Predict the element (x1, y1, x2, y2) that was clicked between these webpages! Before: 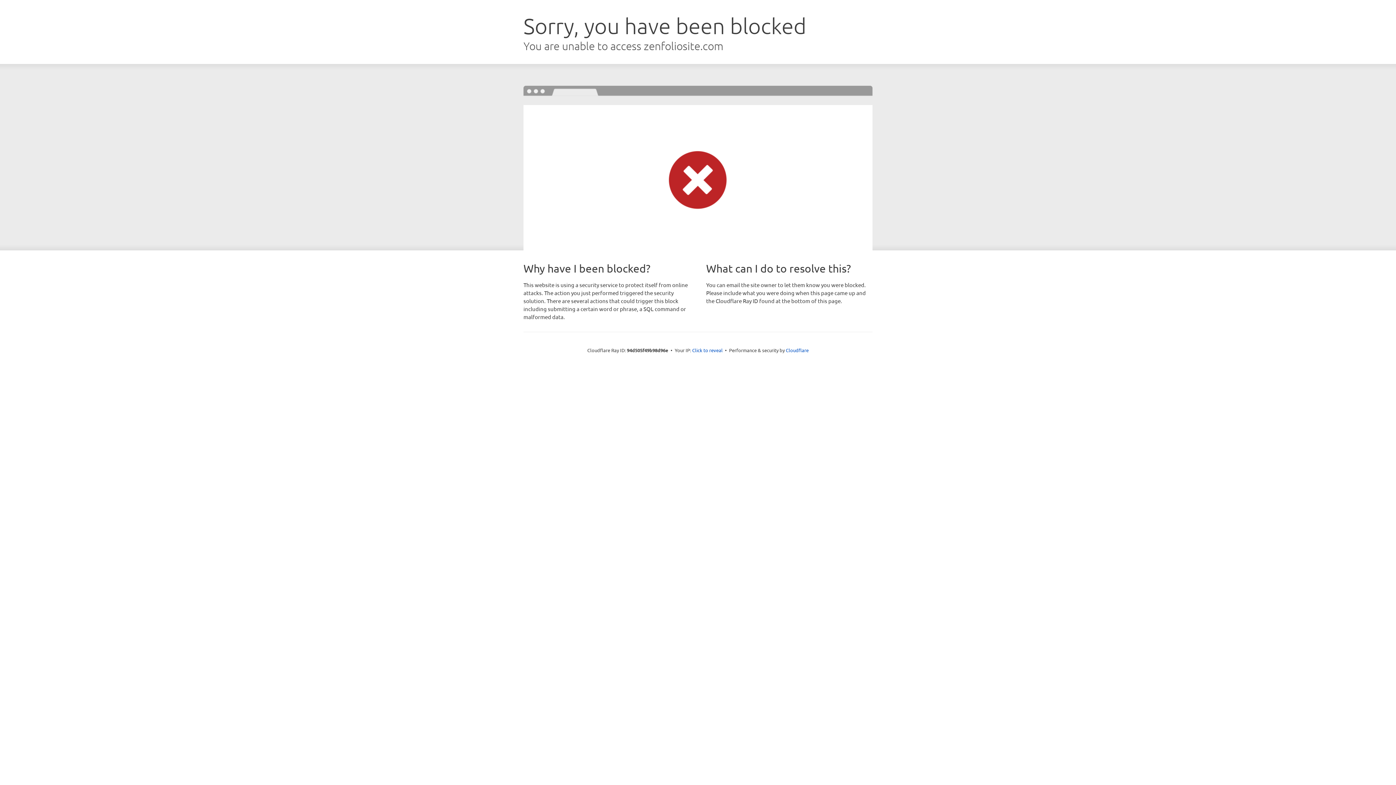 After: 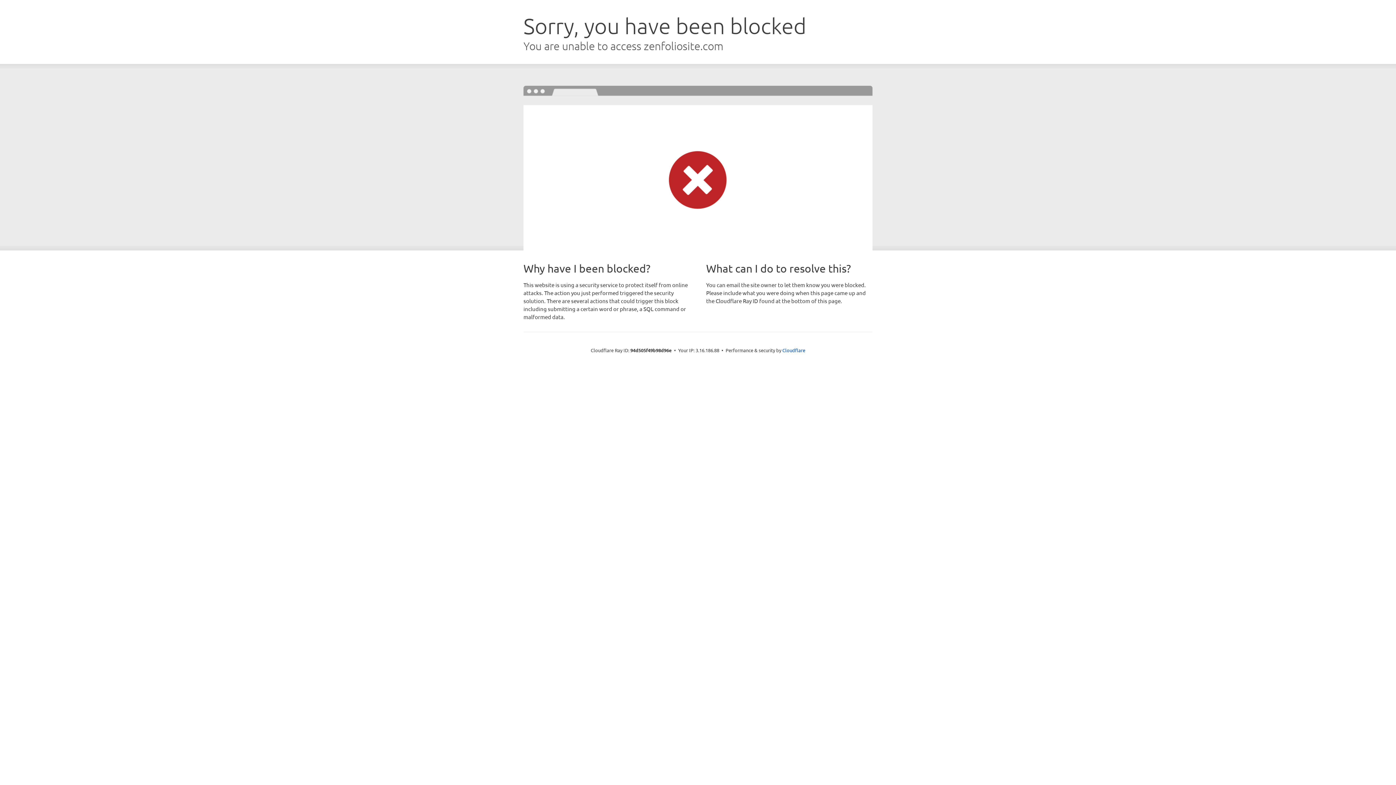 Action: label: Click to reveal bbox: (692, 346, 722, 353)